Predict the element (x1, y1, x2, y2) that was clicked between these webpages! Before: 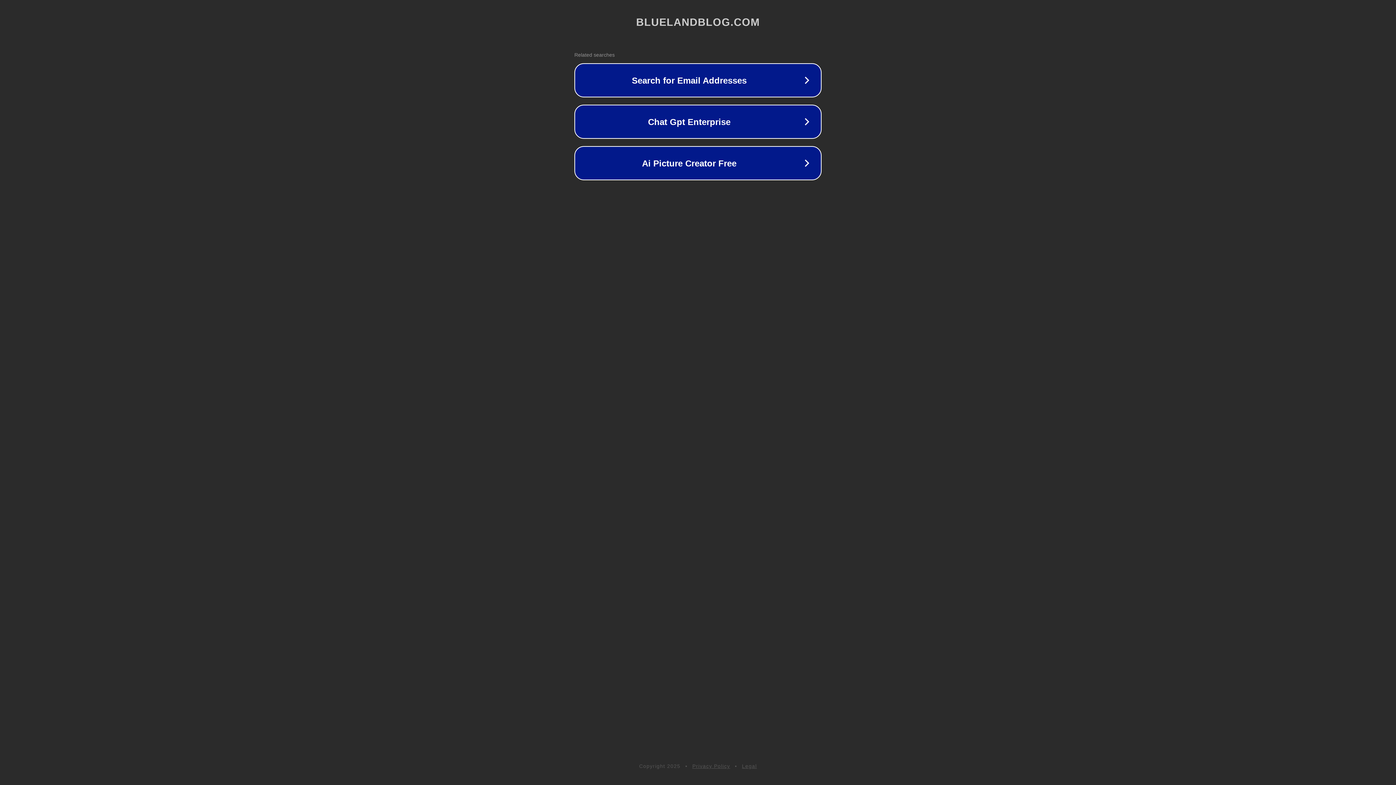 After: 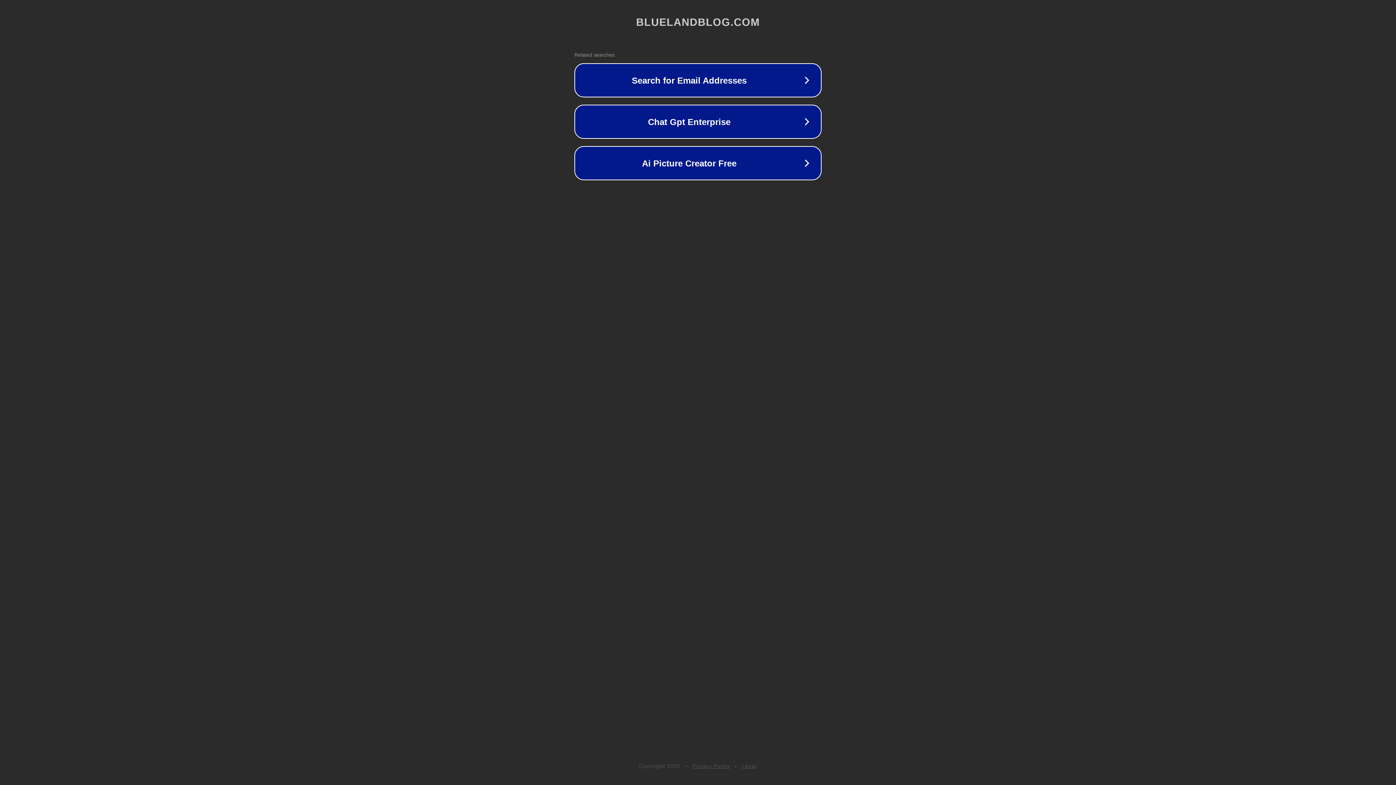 Action: label: Privacy Policy bbox: (692, 763, 730, 769)